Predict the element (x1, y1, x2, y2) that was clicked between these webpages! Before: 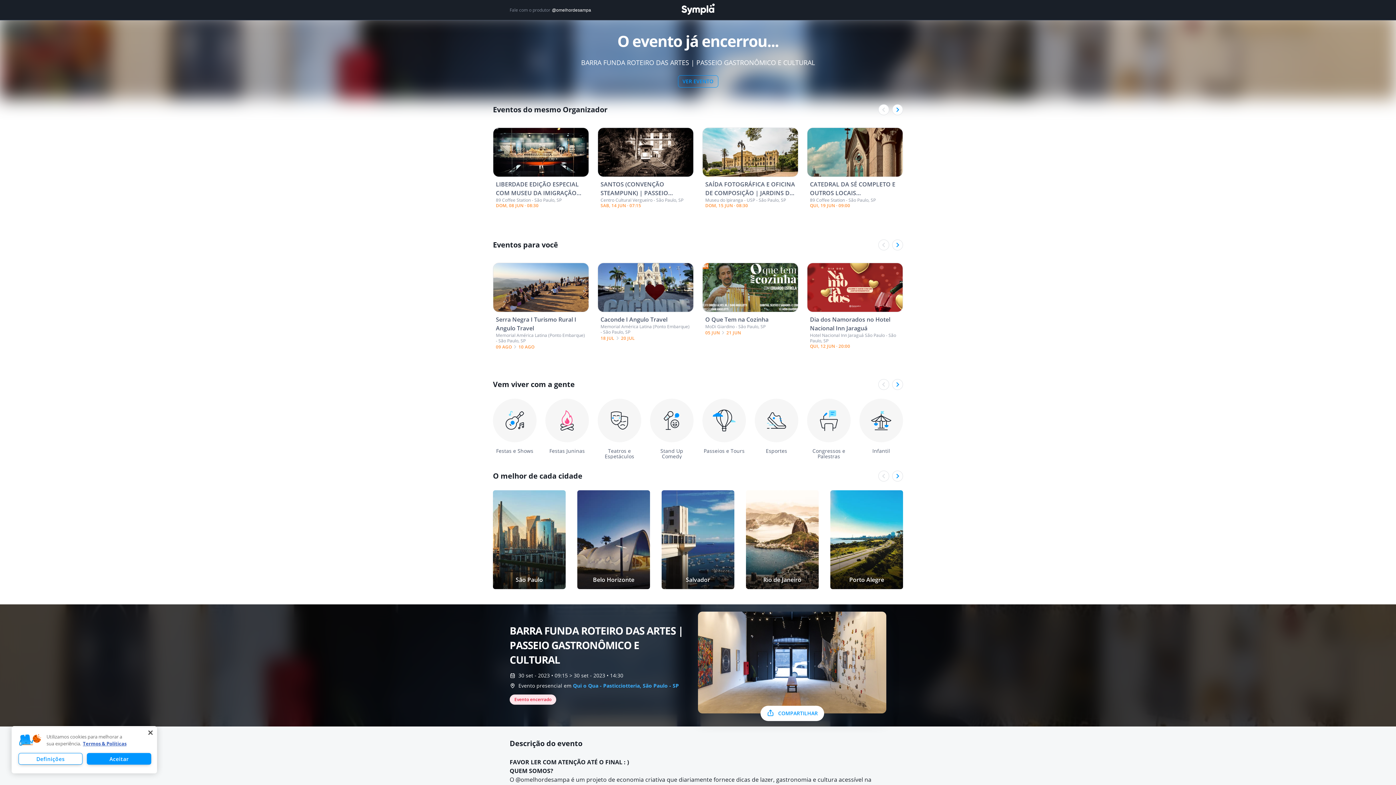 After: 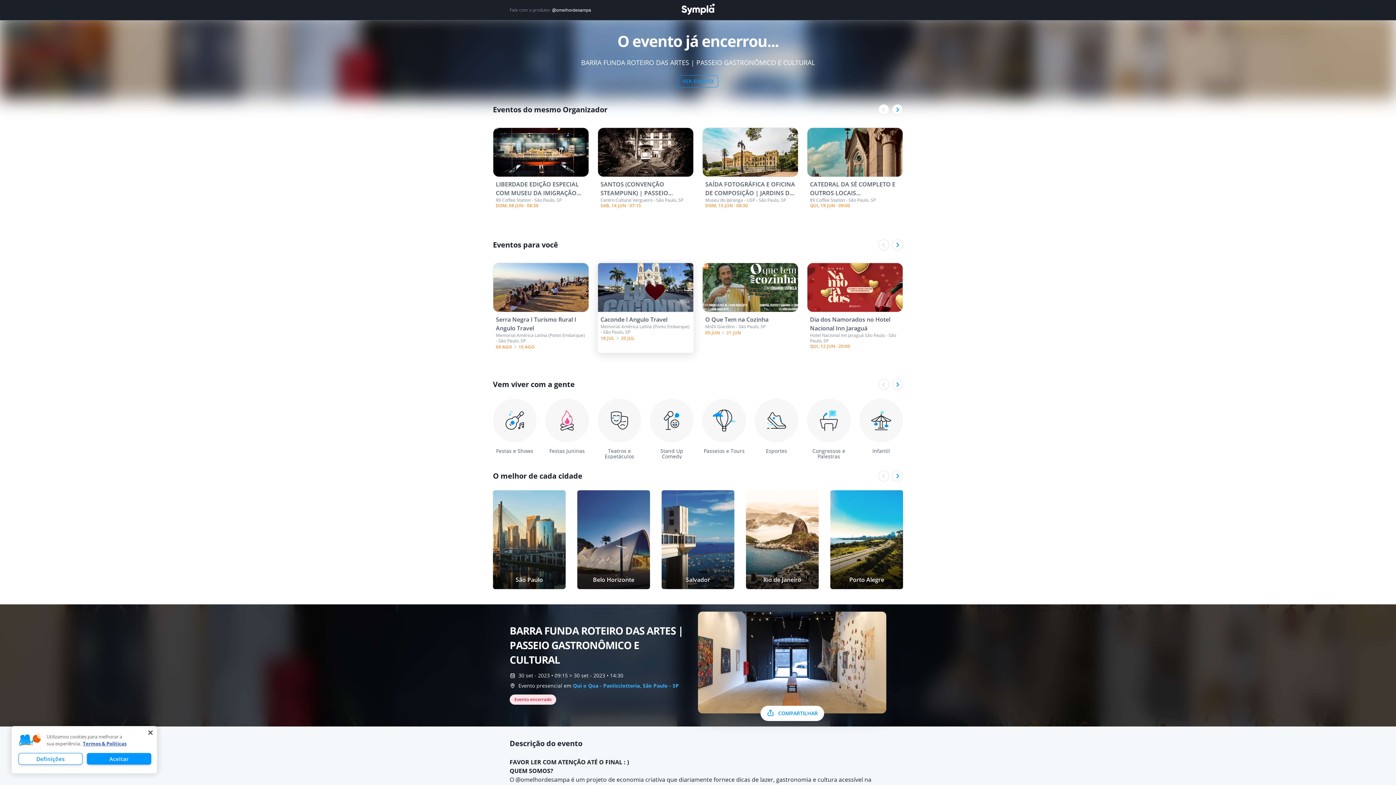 Action: bbox: (597, 259, 693, 360) label: Caconde I Angulo Travel, em Memorial América Latina (Ponto Embarque), São Paulo, SP